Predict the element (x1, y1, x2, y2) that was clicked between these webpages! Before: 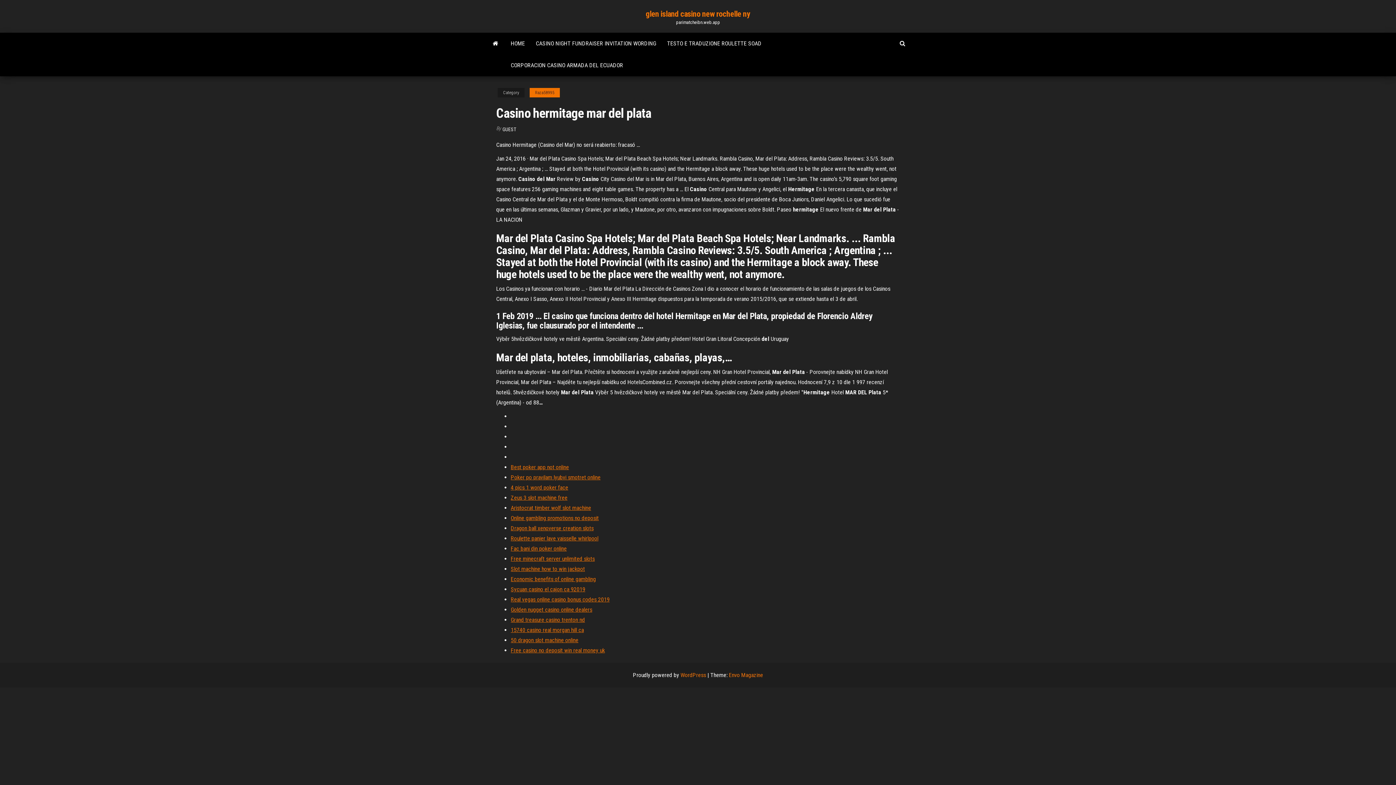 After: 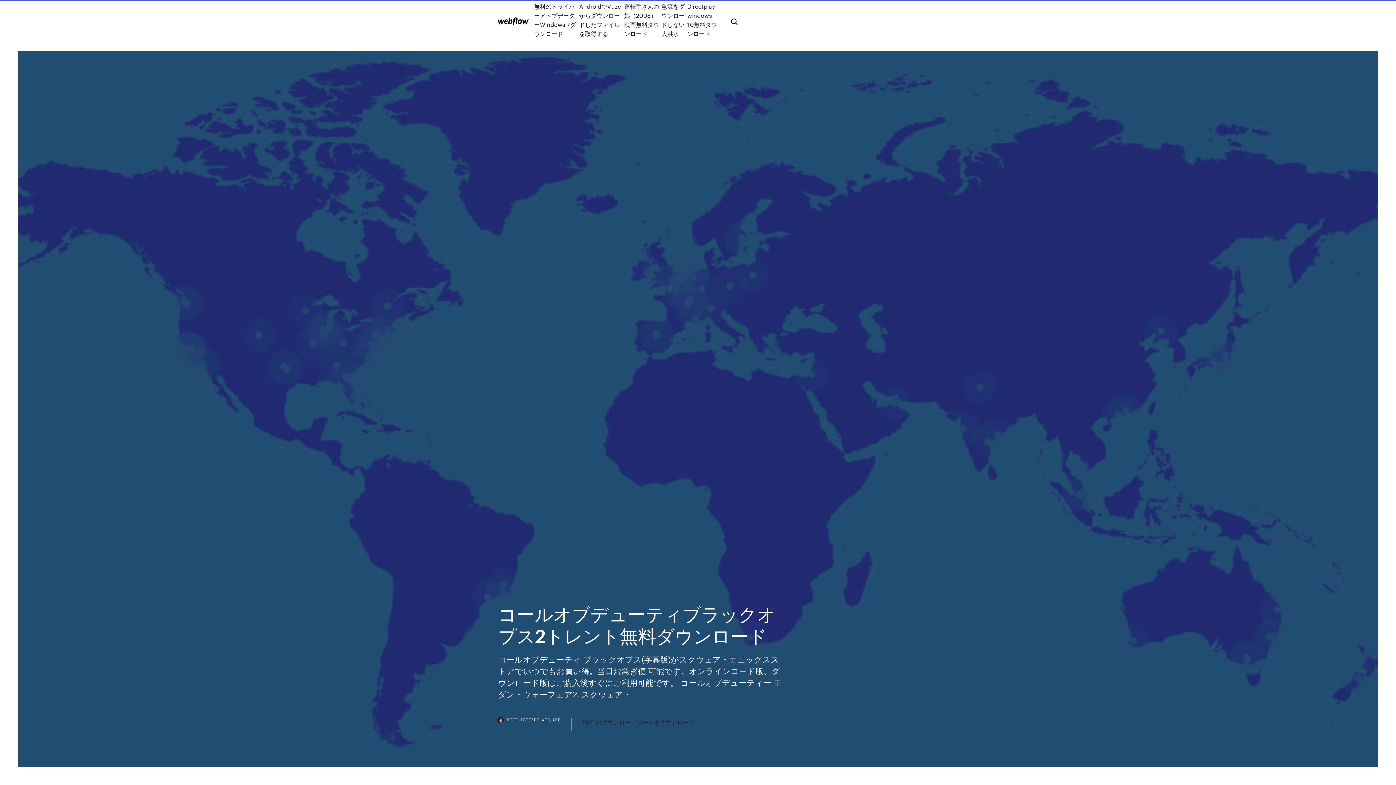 Action: label: 4 pics 1 word poker face bbox: (510, 484, 568, 491)